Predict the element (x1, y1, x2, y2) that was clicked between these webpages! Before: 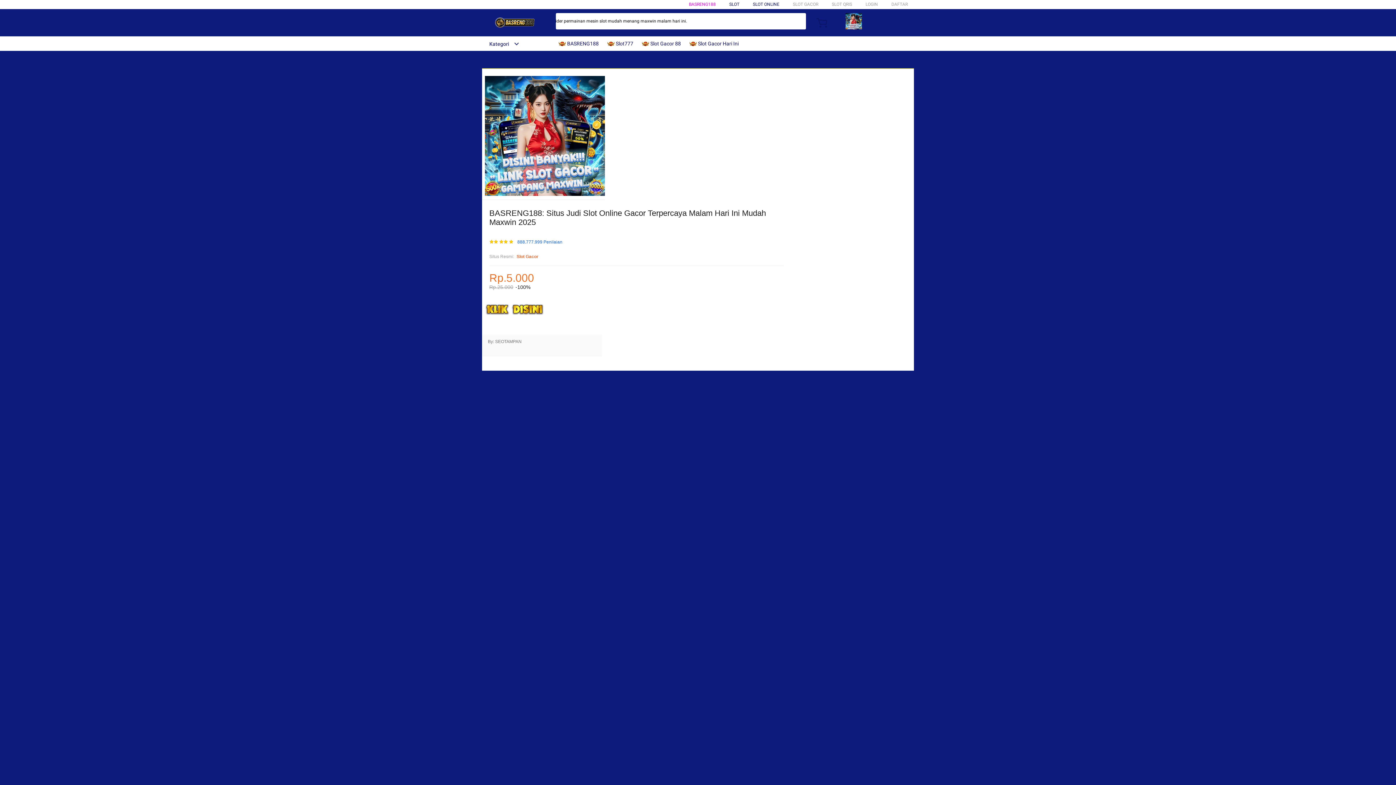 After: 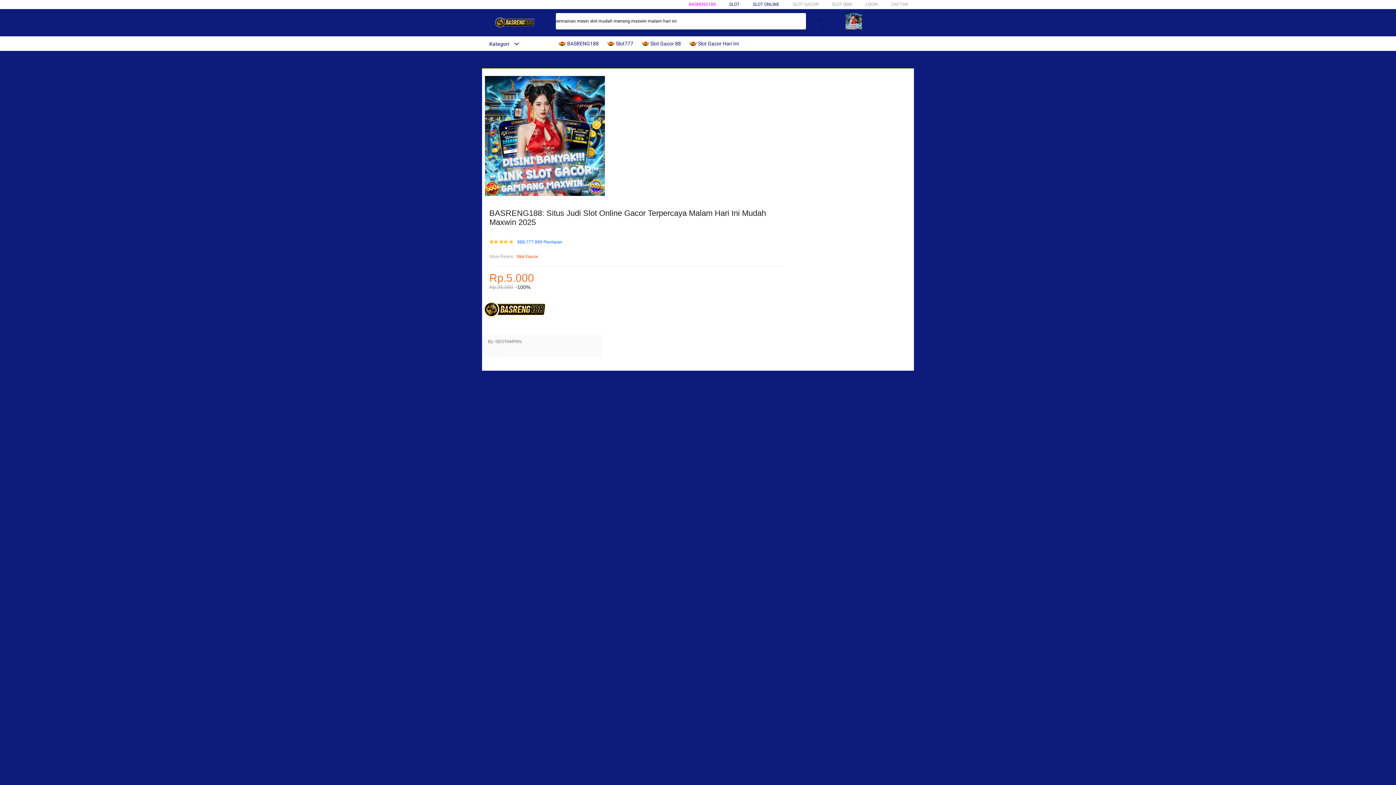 Action: bbox: (482, 41, 519, 46) label: Kategori